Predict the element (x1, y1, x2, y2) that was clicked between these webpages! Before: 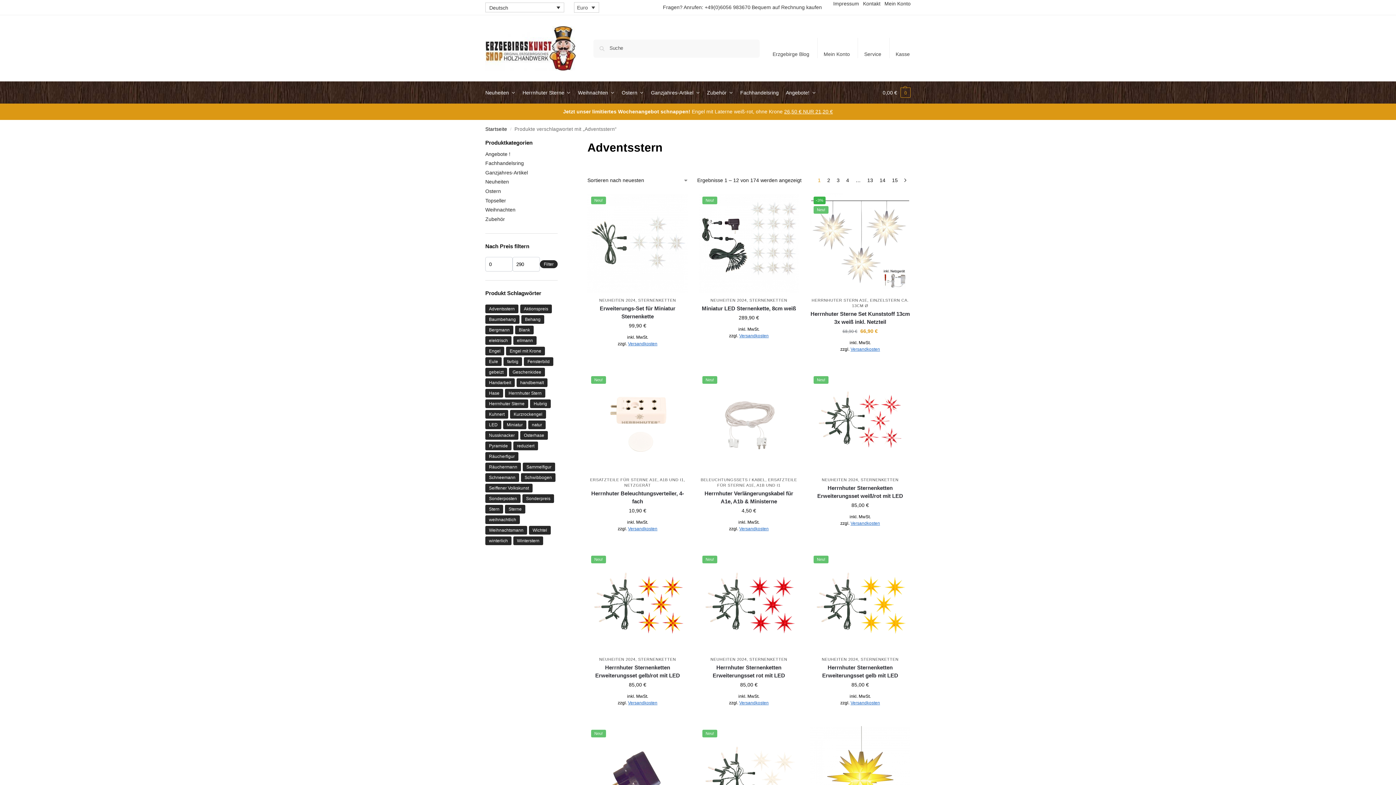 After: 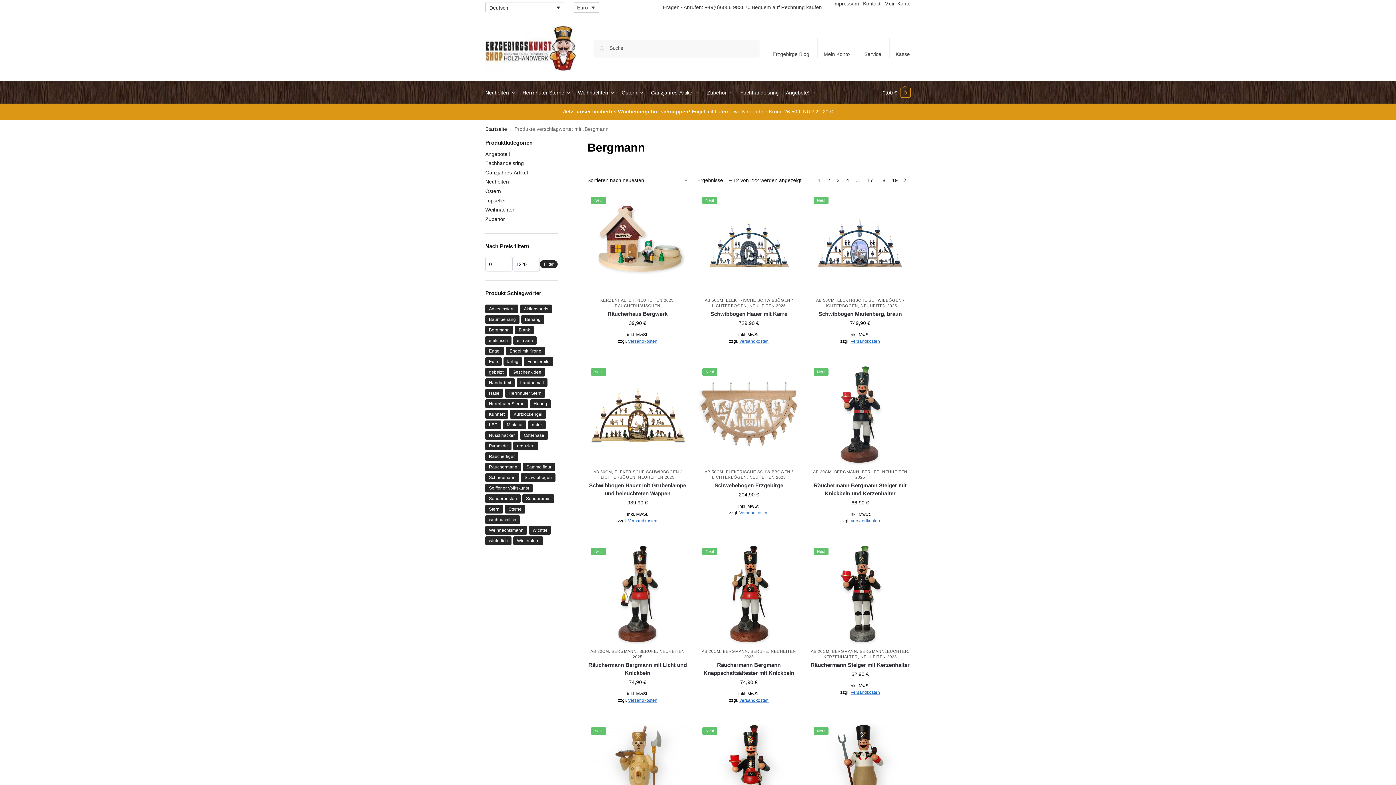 Action: bbox: (485, 325, 513, 334) label: Bergmann (222 Produkte)